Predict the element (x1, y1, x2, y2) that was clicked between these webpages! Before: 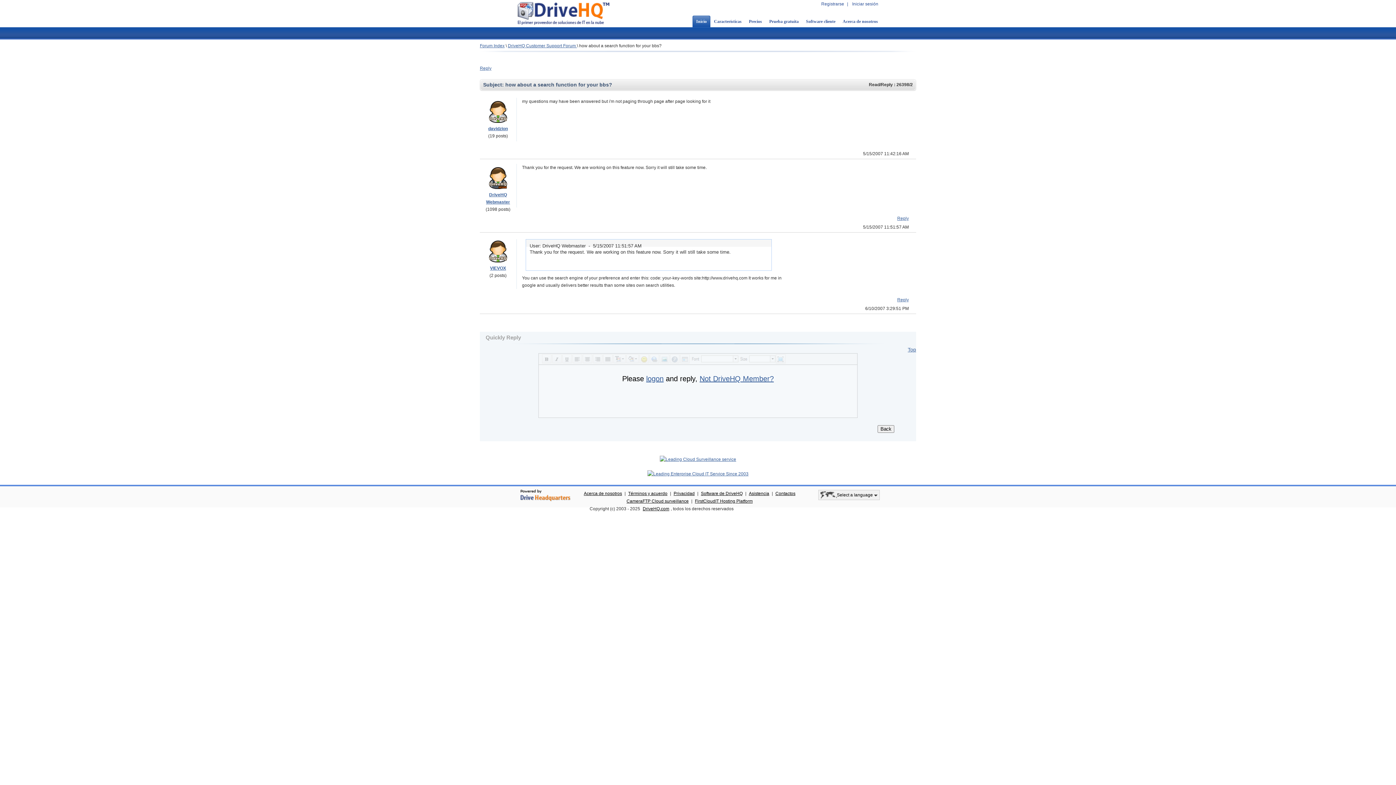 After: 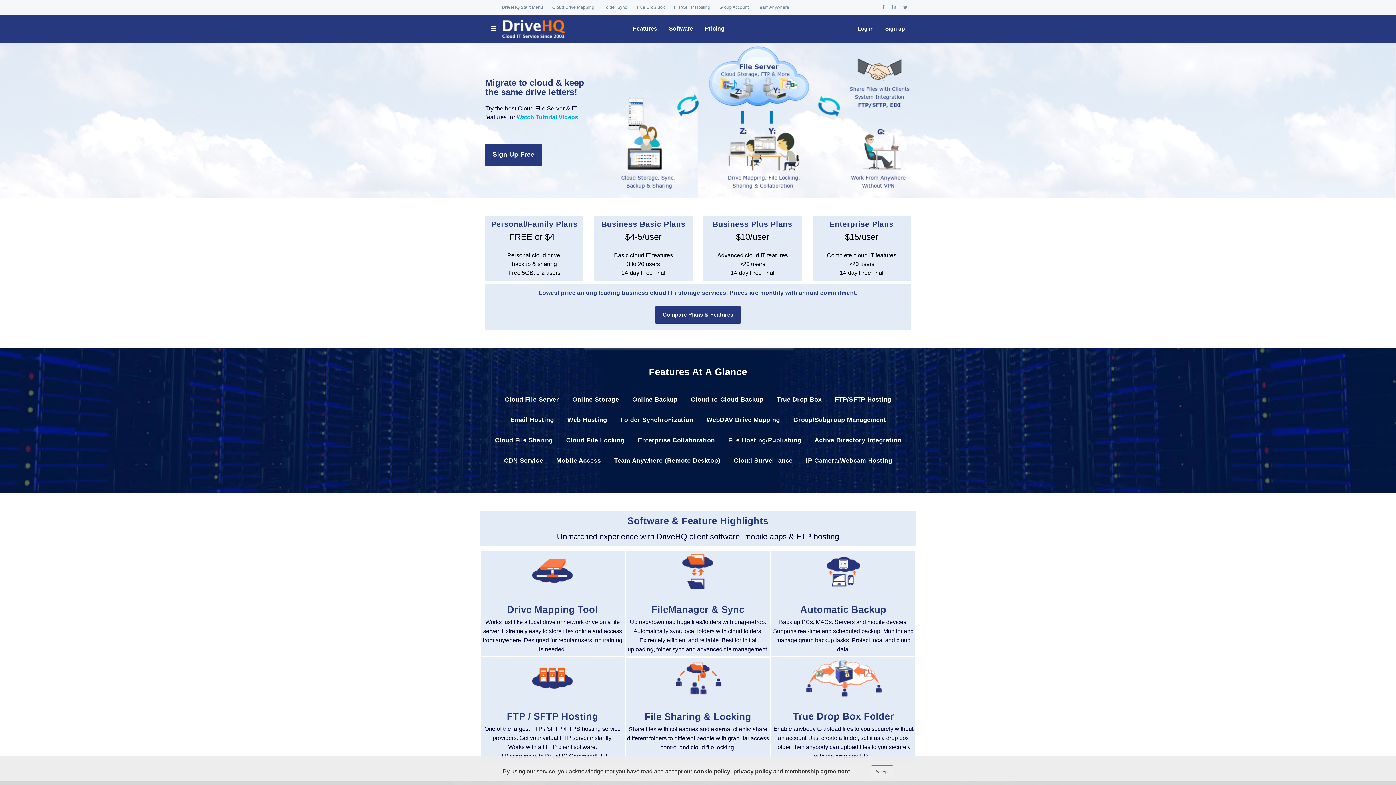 Action: label: DriveHQ.com bbox: (641, 506, 670, 511)